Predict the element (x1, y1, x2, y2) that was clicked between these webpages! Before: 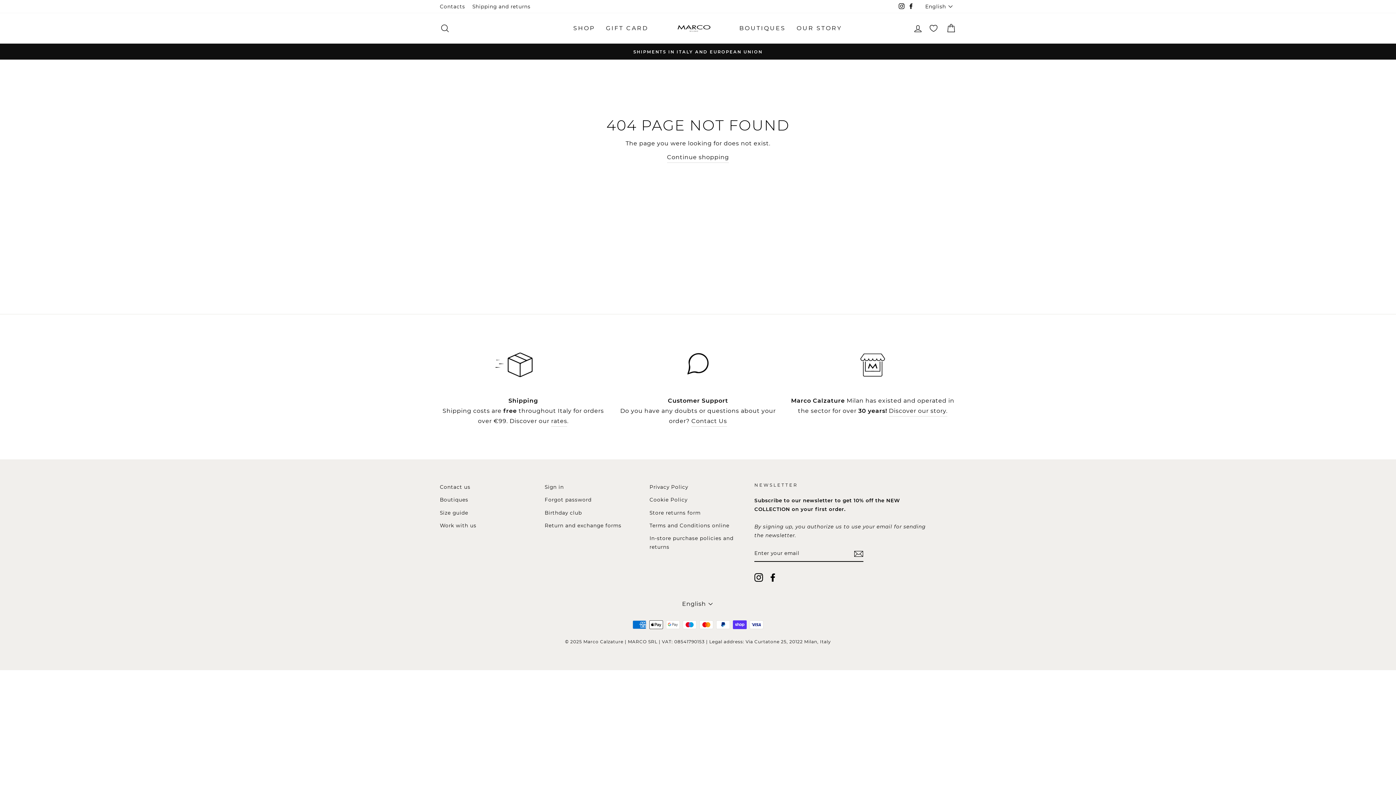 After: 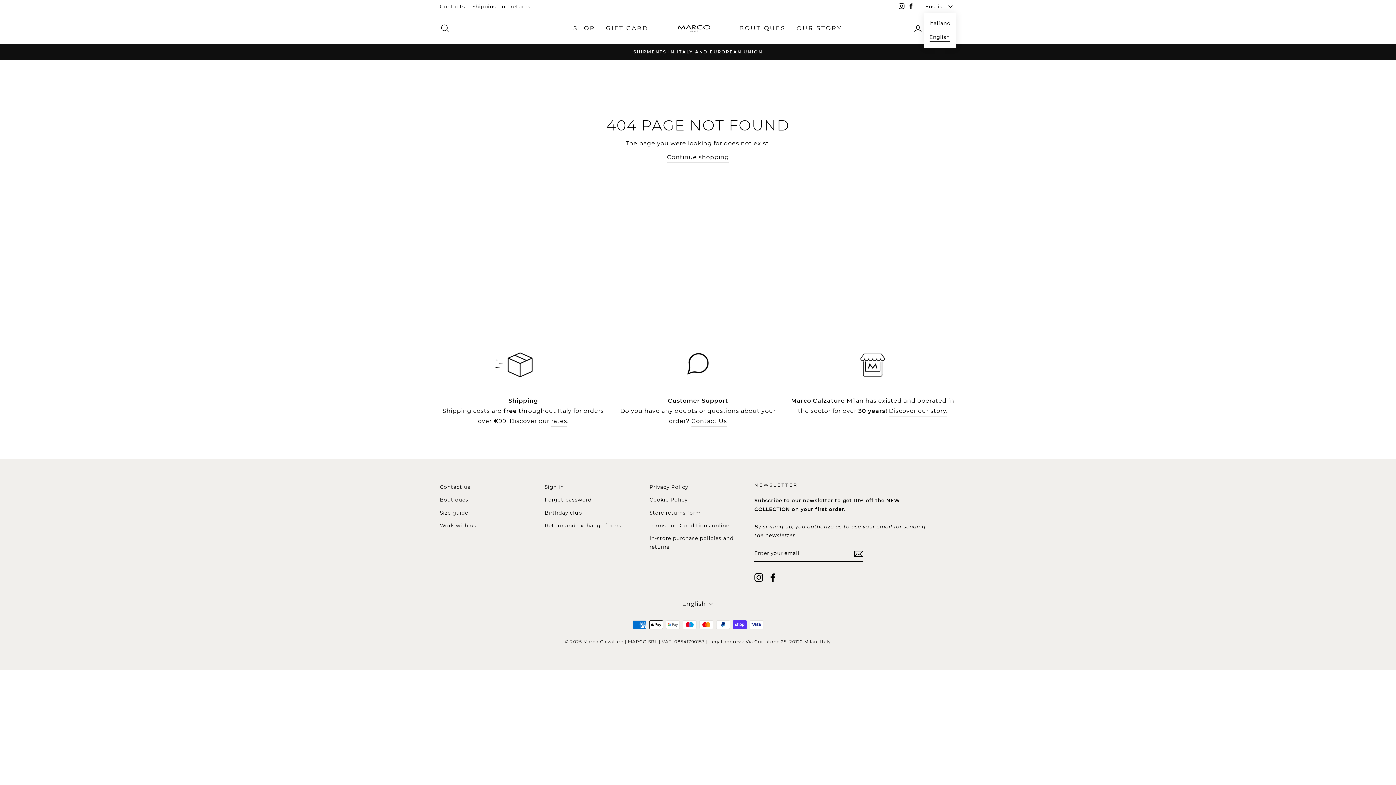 Action: label: English bbox: (923, 0, 956, 13)